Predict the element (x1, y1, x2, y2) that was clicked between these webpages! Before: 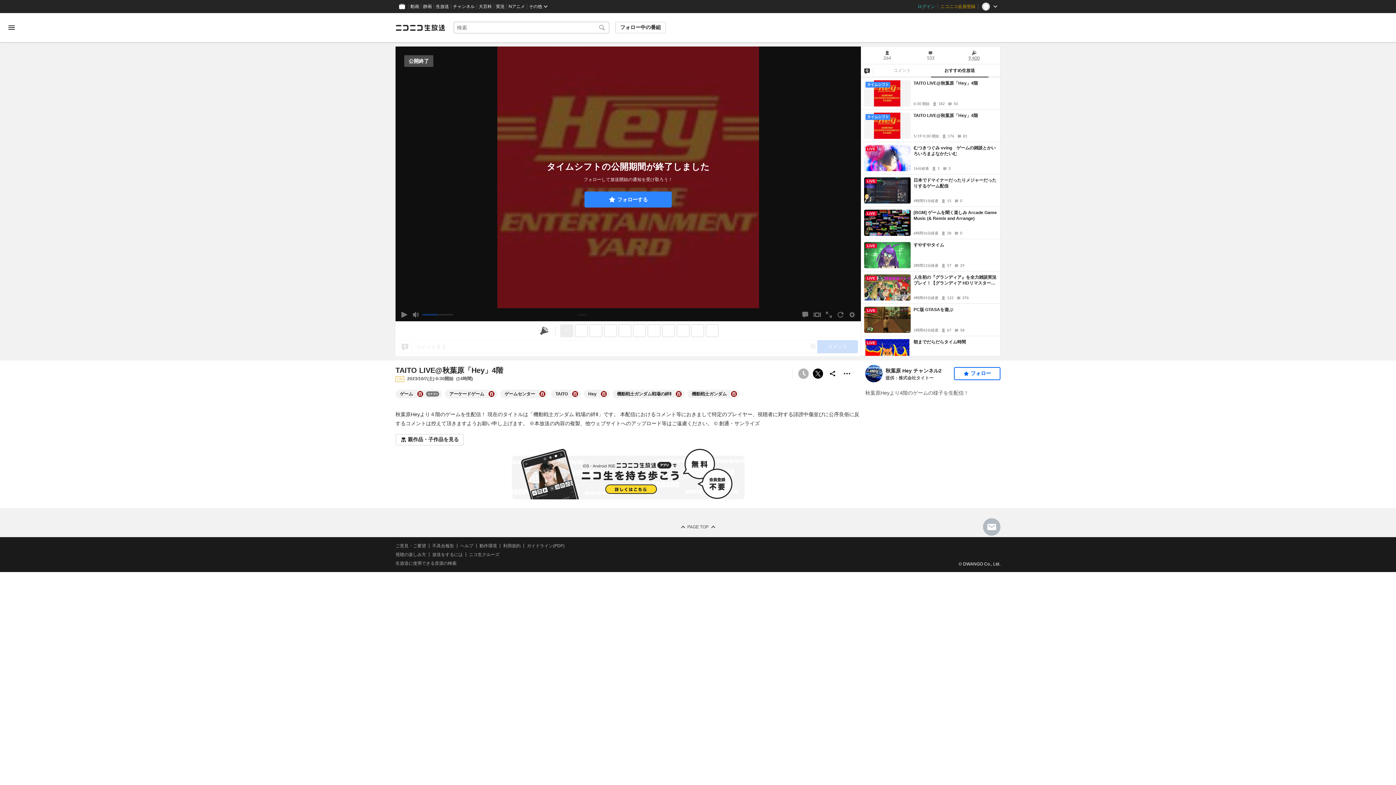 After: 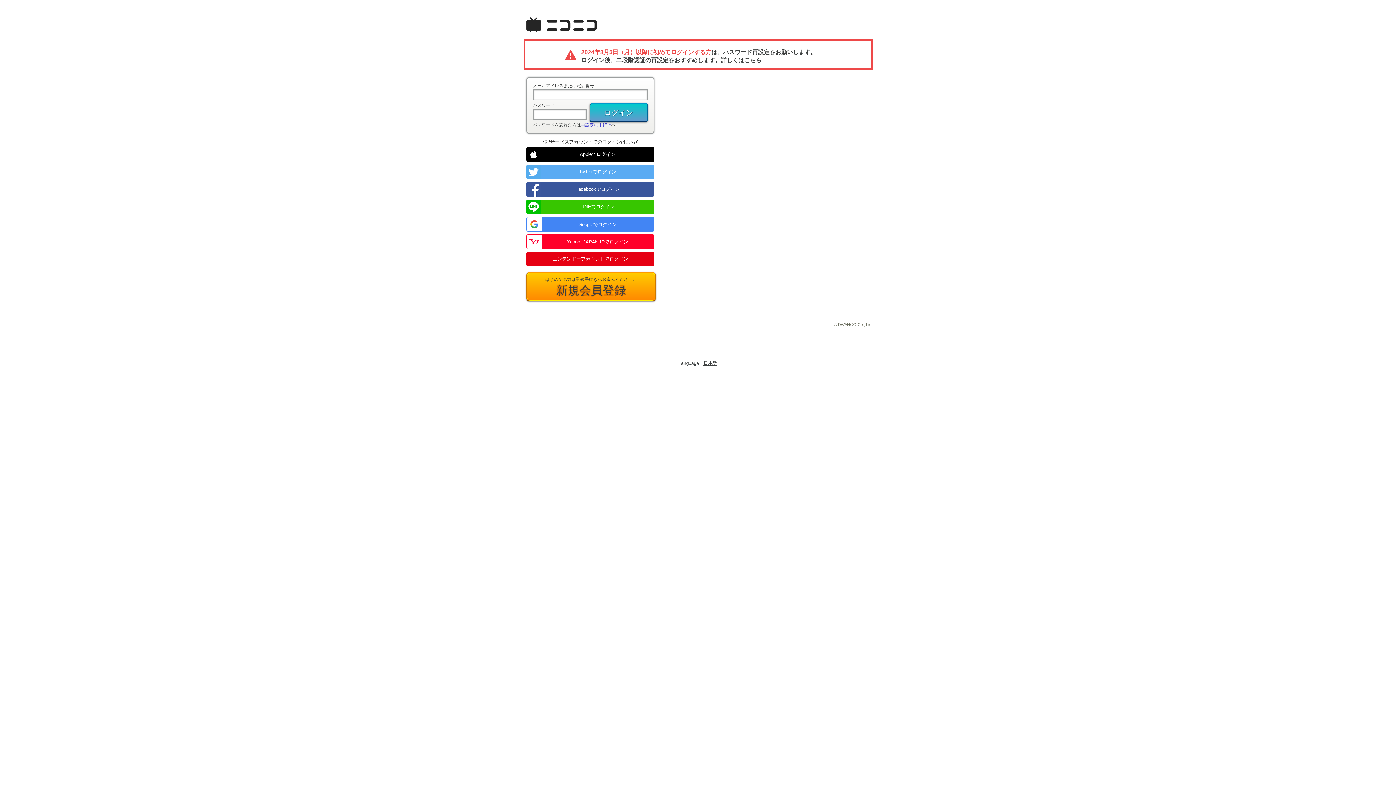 Action: bbox: (914, 0, 938, 13) label: ログイン